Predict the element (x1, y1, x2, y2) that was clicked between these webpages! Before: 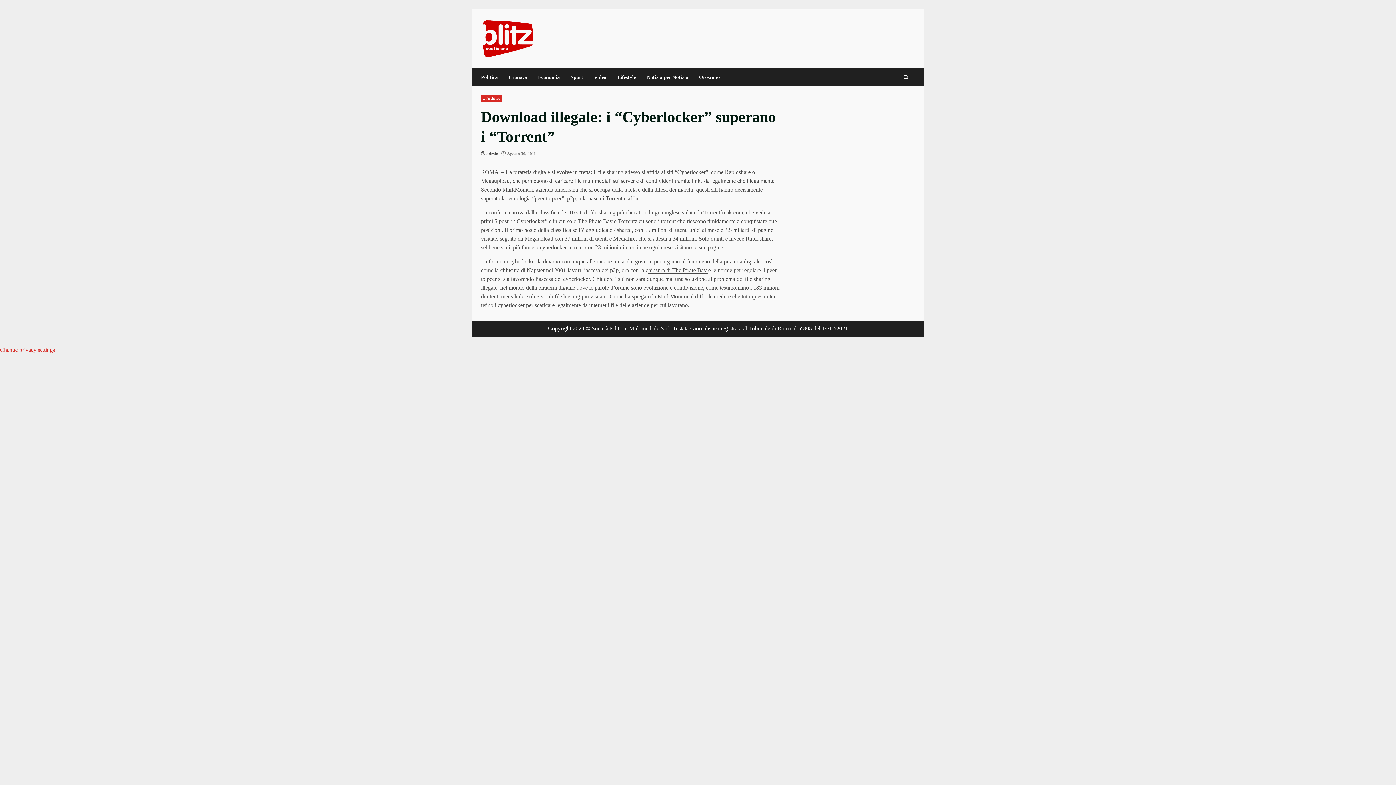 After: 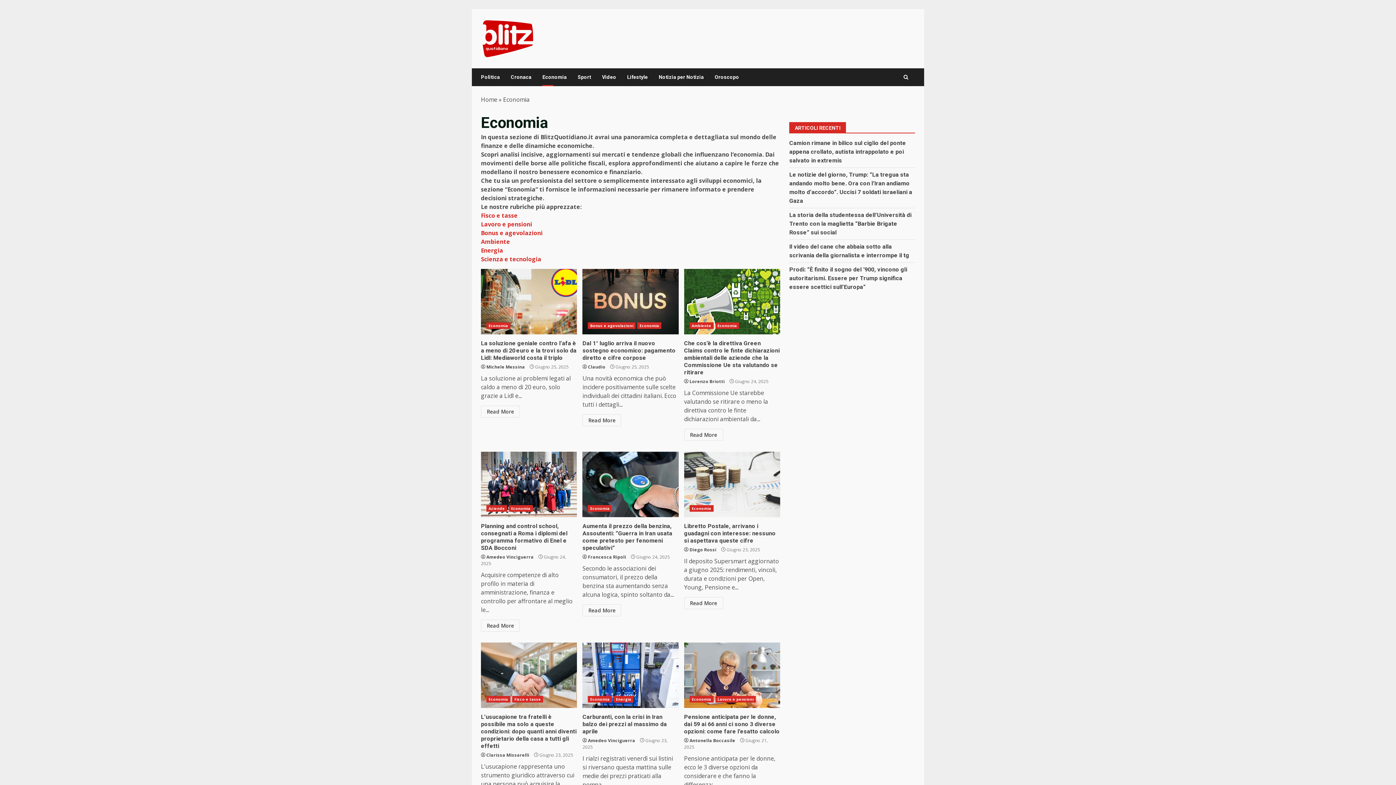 Action: bbox: (532, 68, 565, 86) label: Economia